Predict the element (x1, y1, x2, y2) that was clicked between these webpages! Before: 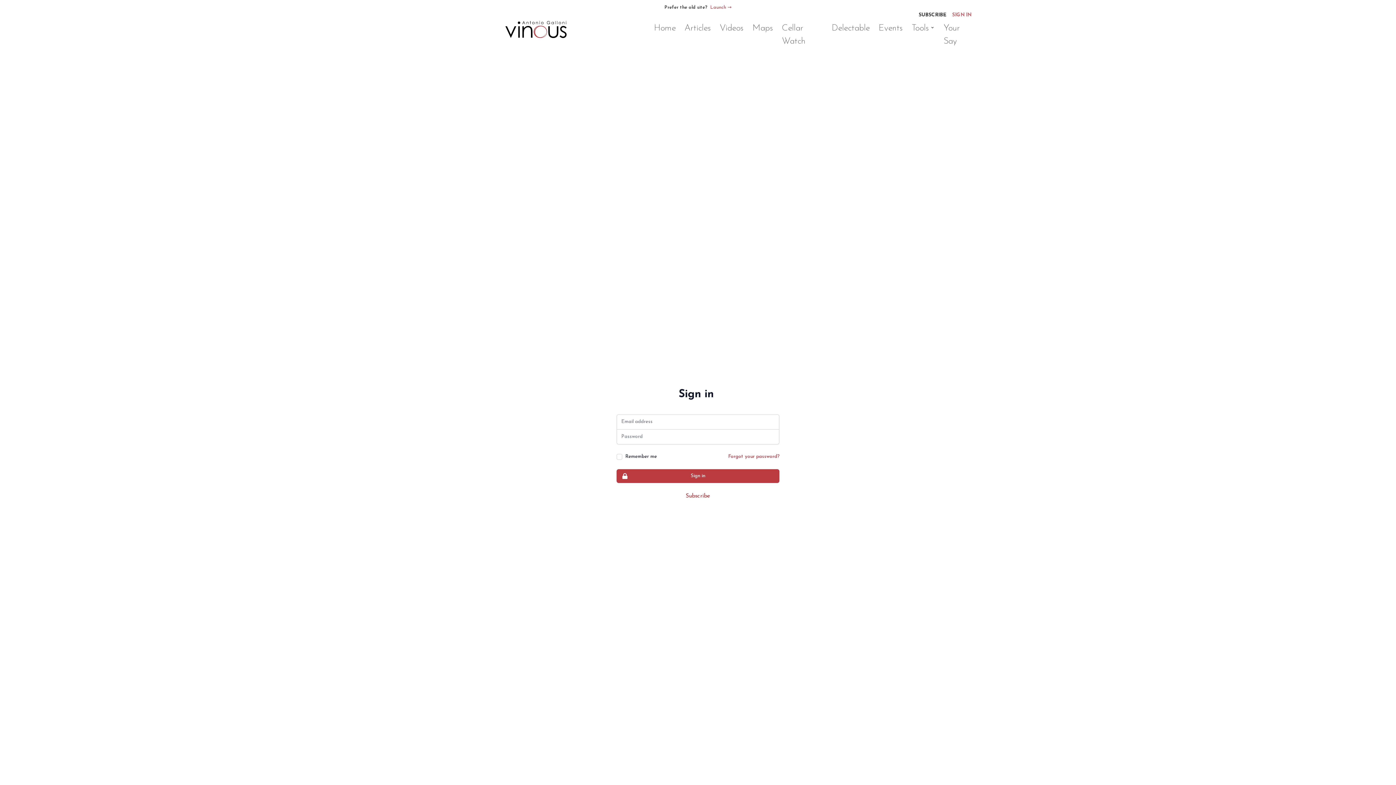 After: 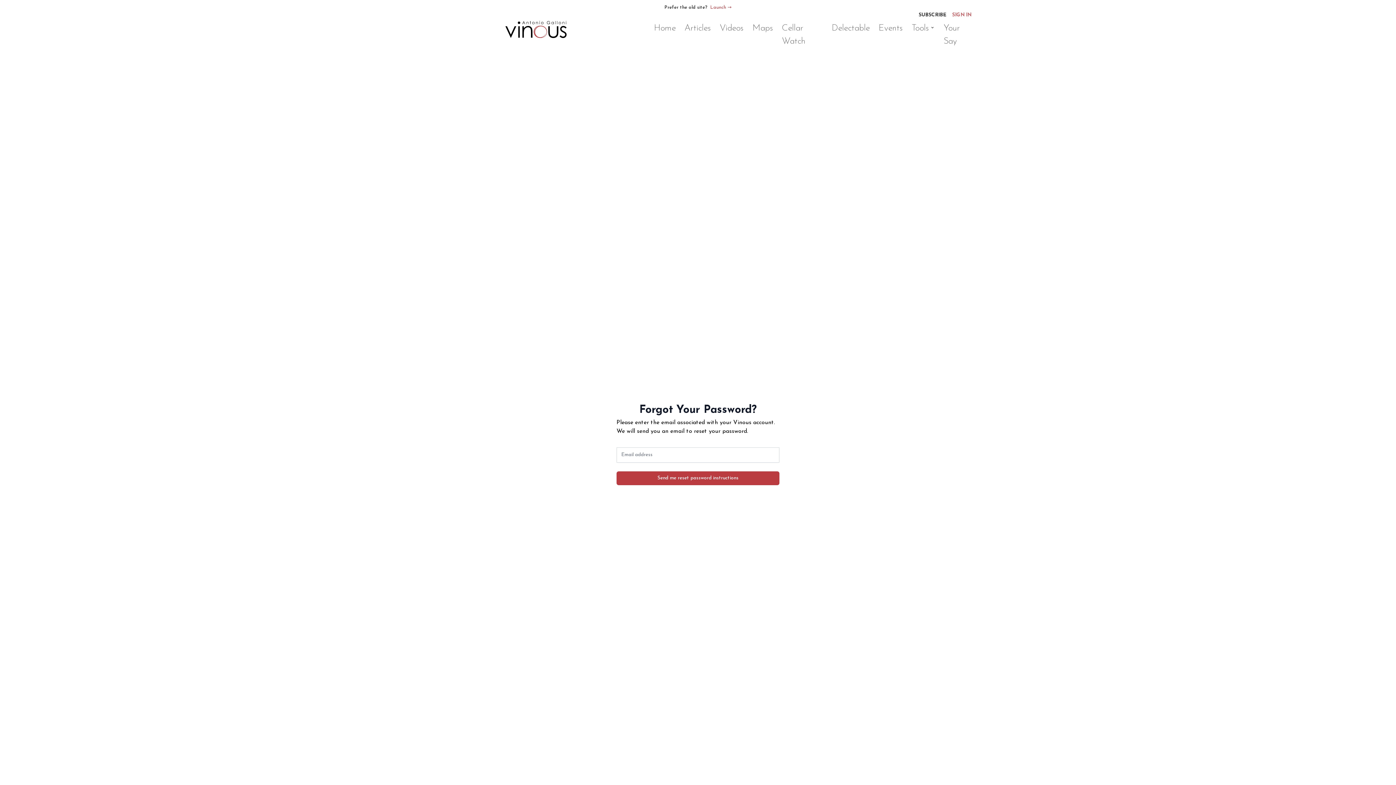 Action: bbox: (728, 454, 779, 459) label: Forgot your password?